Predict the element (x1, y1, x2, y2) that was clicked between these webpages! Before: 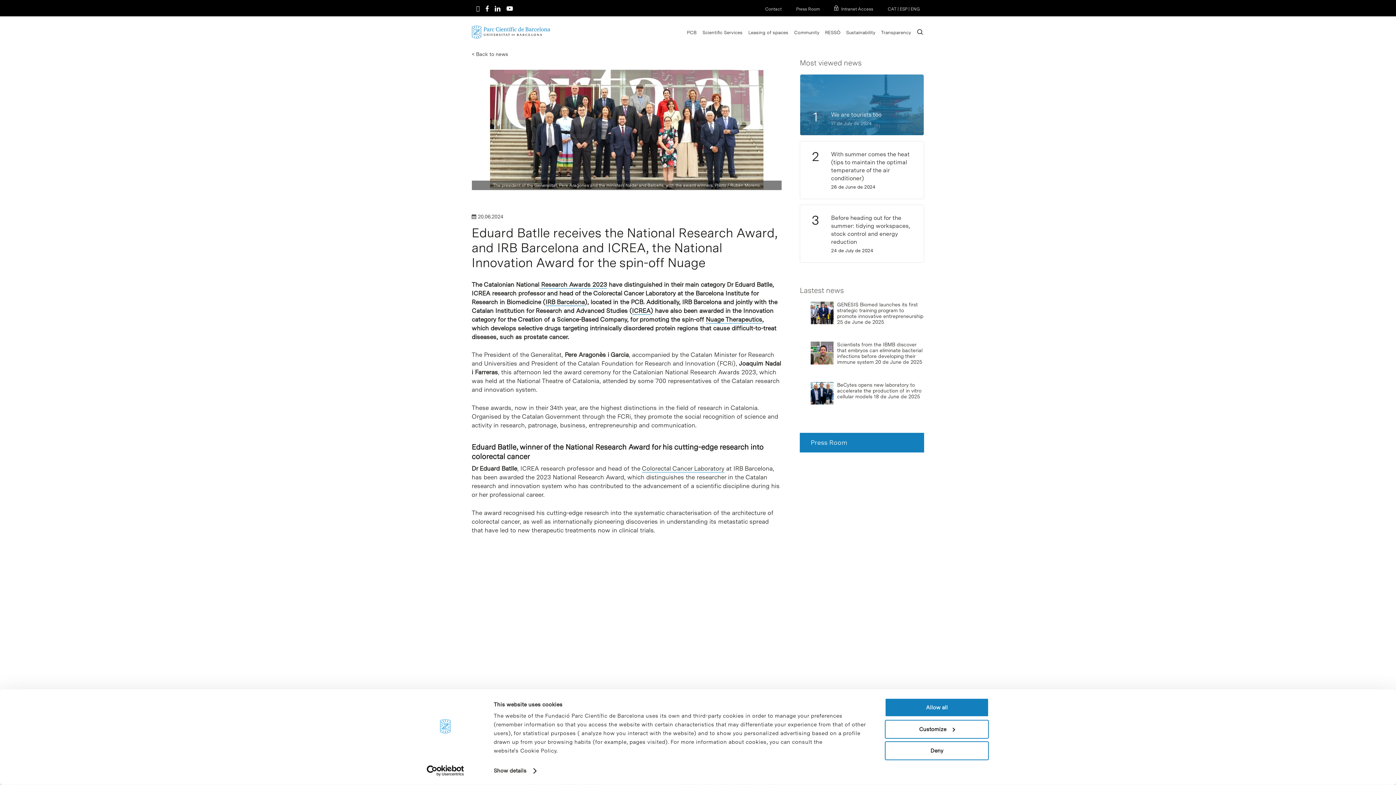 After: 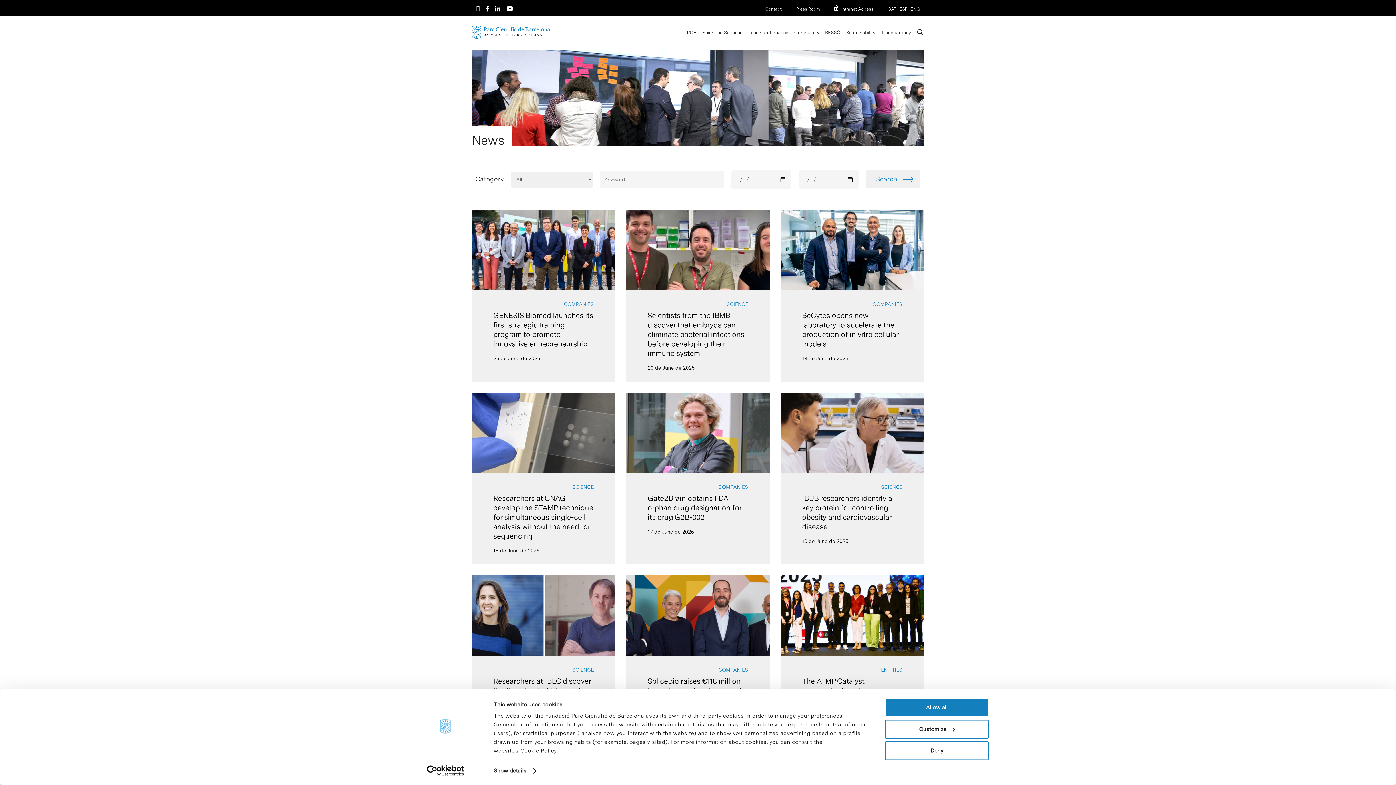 Action: bbox: (471, 51, 508, 57) label: < Back to news